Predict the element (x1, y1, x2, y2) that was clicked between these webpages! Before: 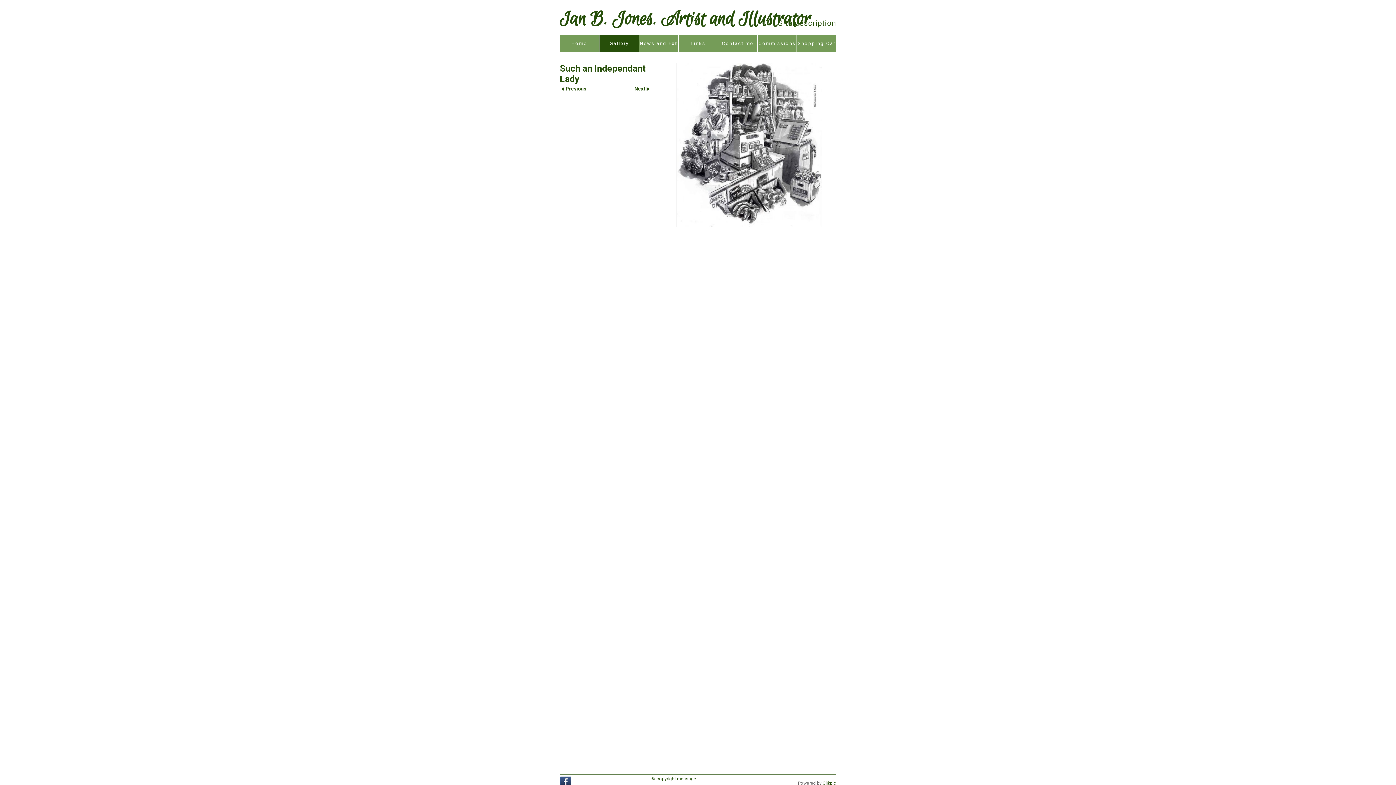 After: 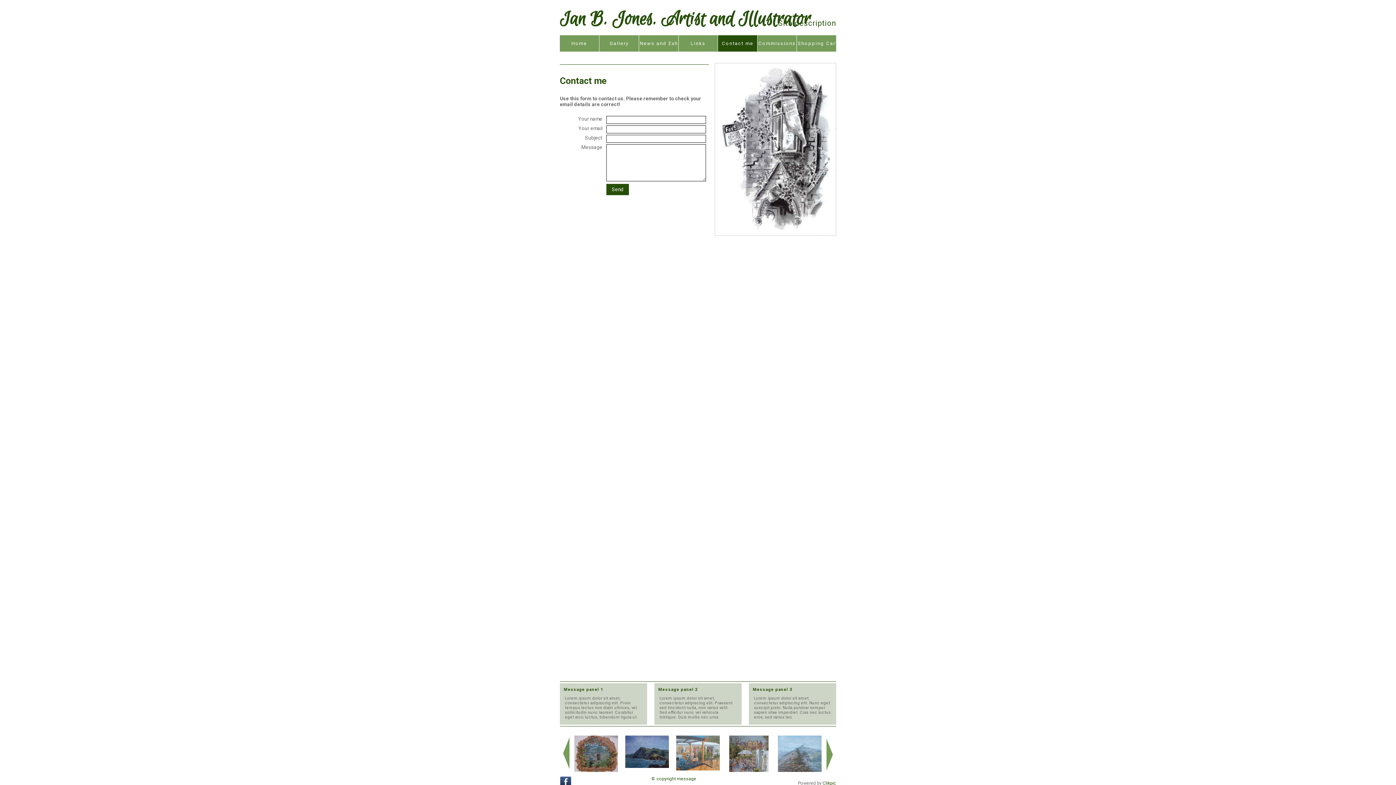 Action: bbox: (717, 35, 757, 51) label: Contact me